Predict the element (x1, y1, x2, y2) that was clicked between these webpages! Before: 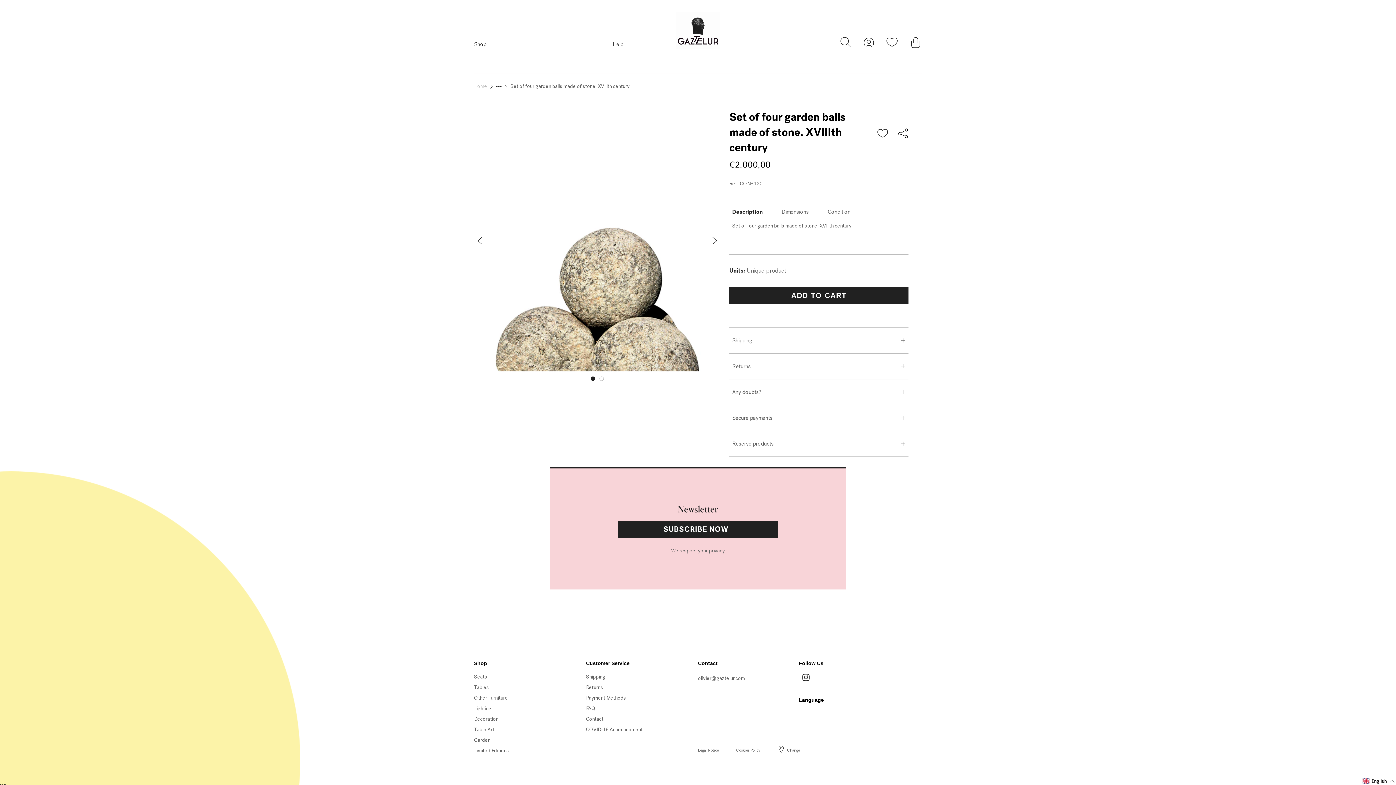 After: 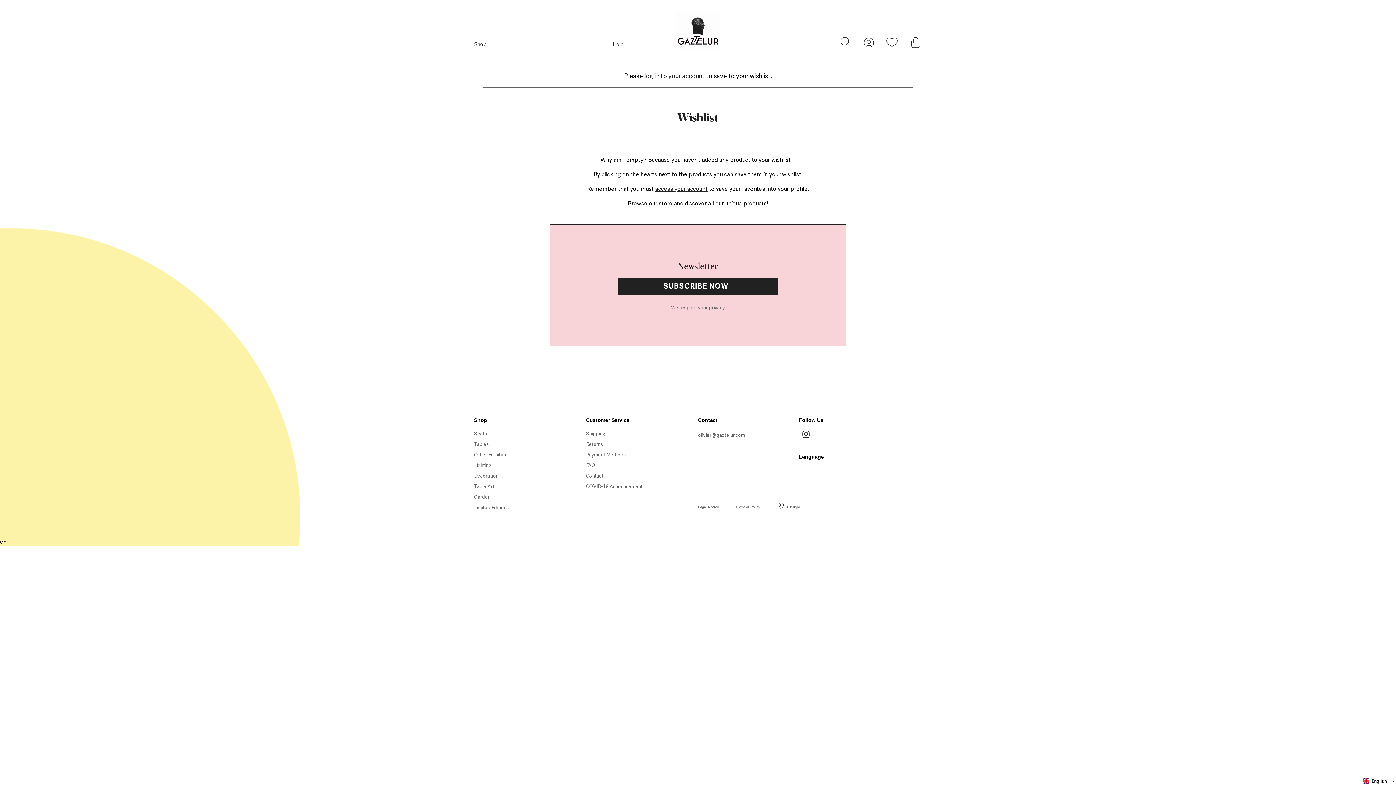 Action: bbox: (886, 36, 898, 47)